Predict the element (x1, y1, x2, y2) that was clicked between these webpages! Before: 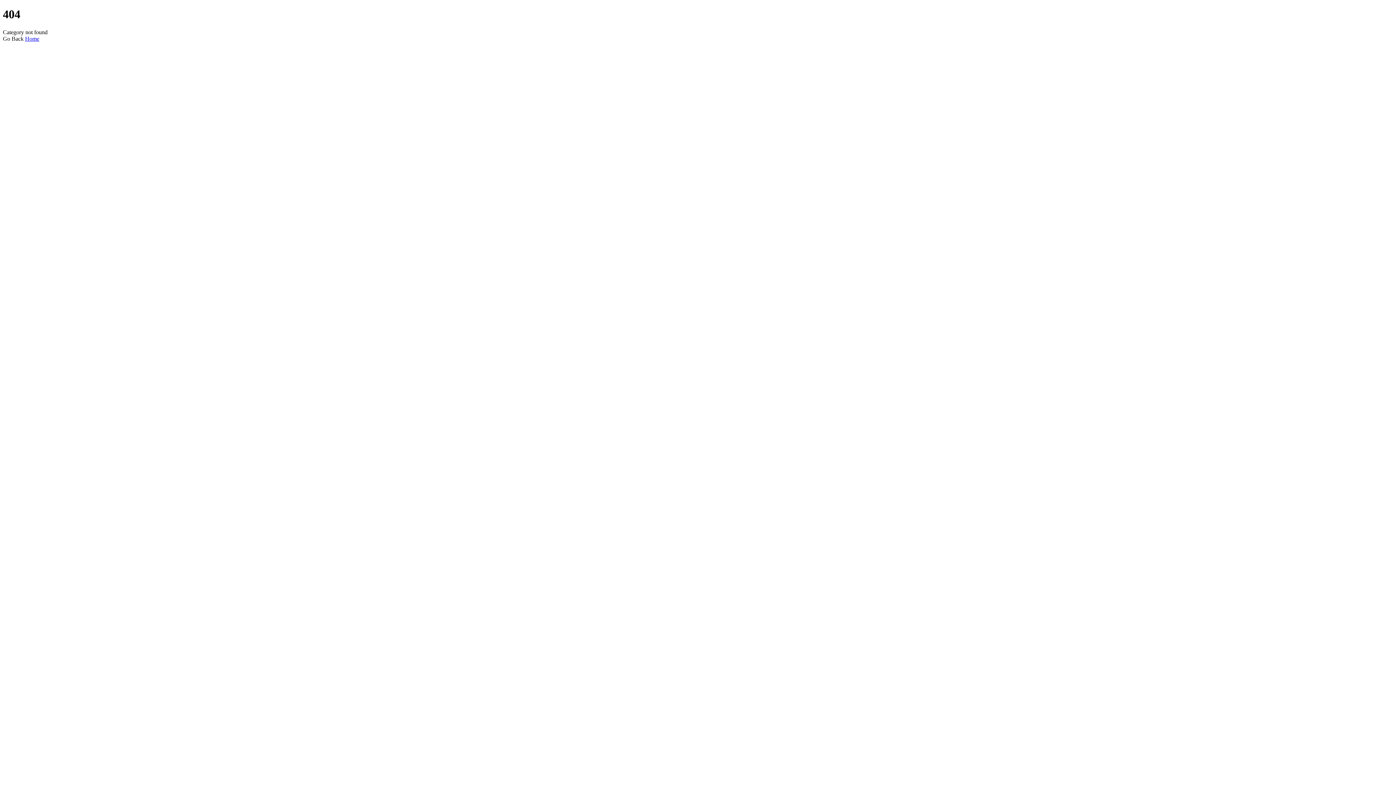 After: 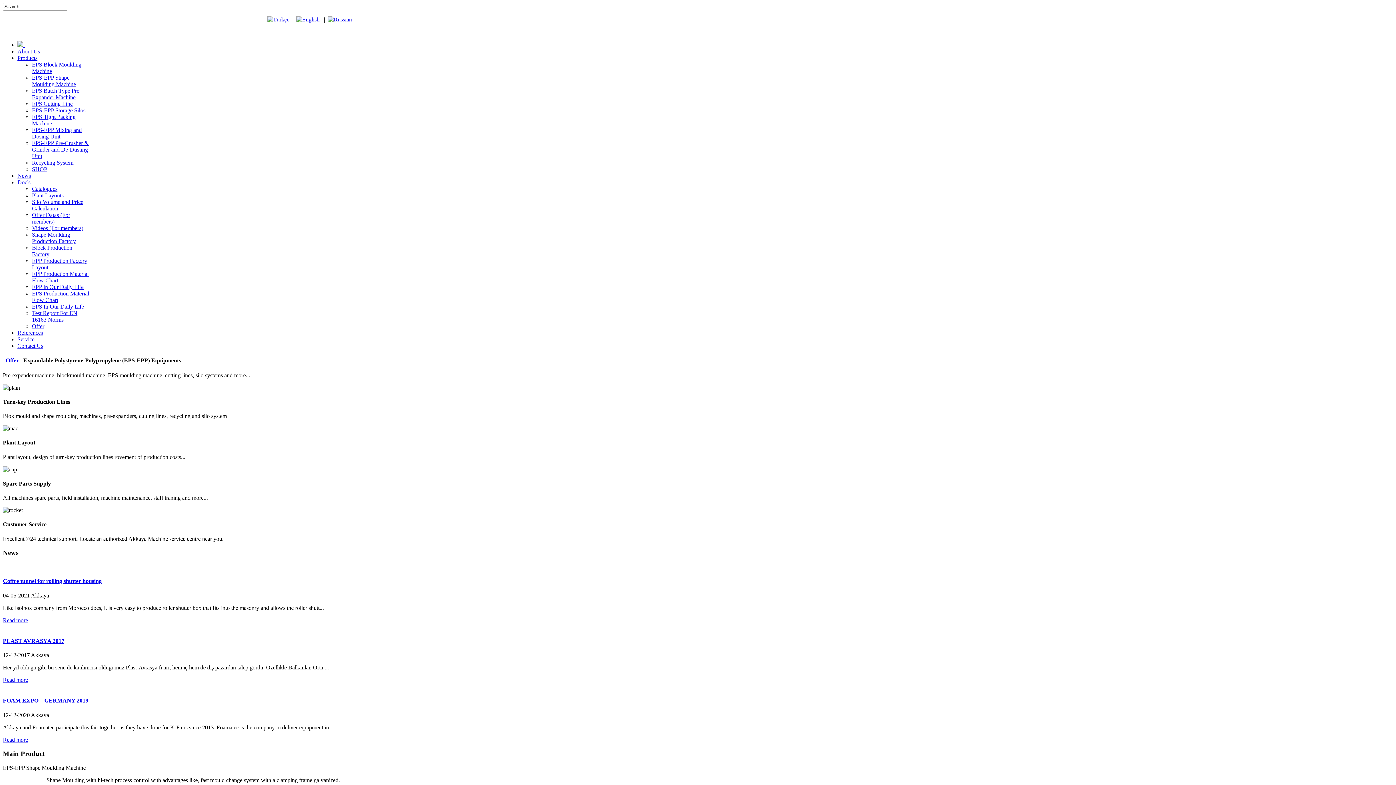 Action: label: Home bbox: (25, 35, 39, 41)